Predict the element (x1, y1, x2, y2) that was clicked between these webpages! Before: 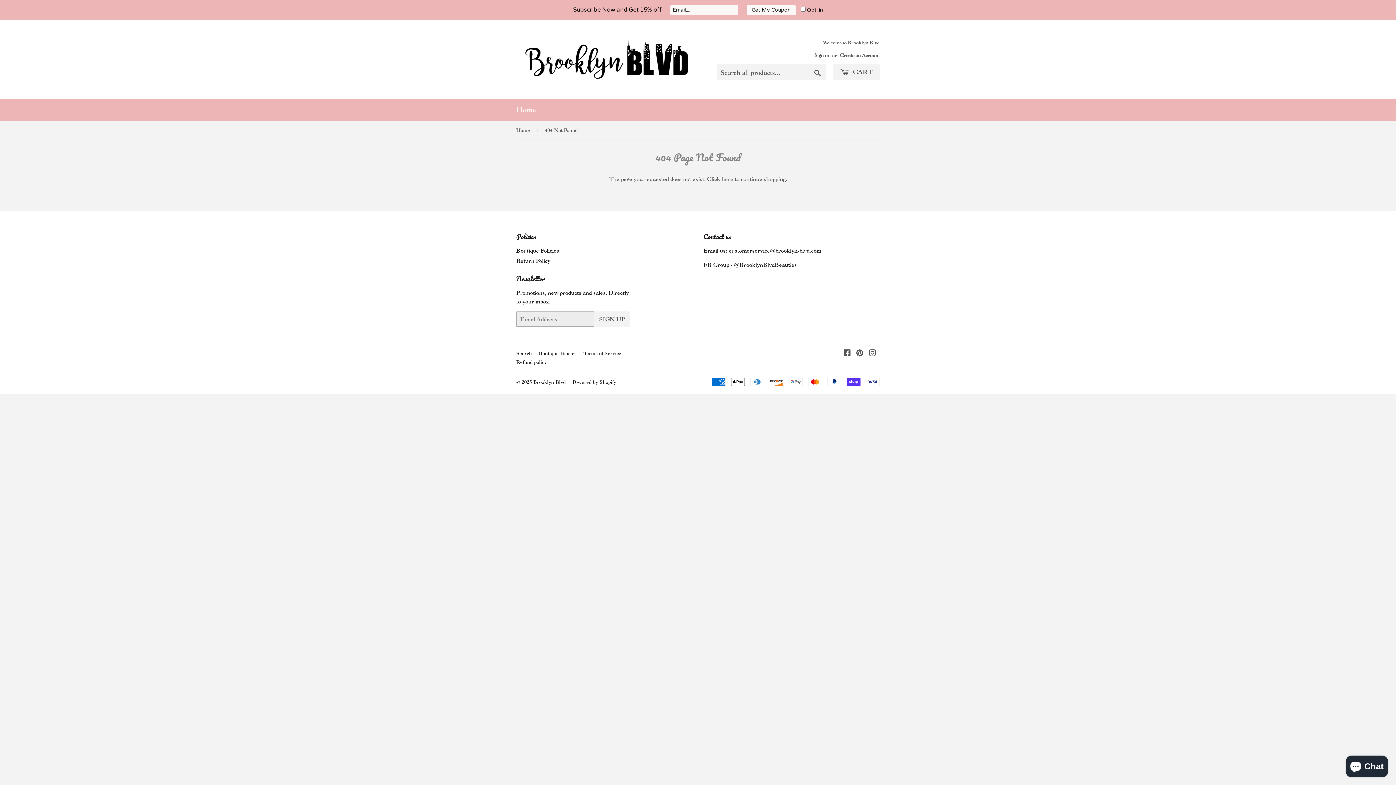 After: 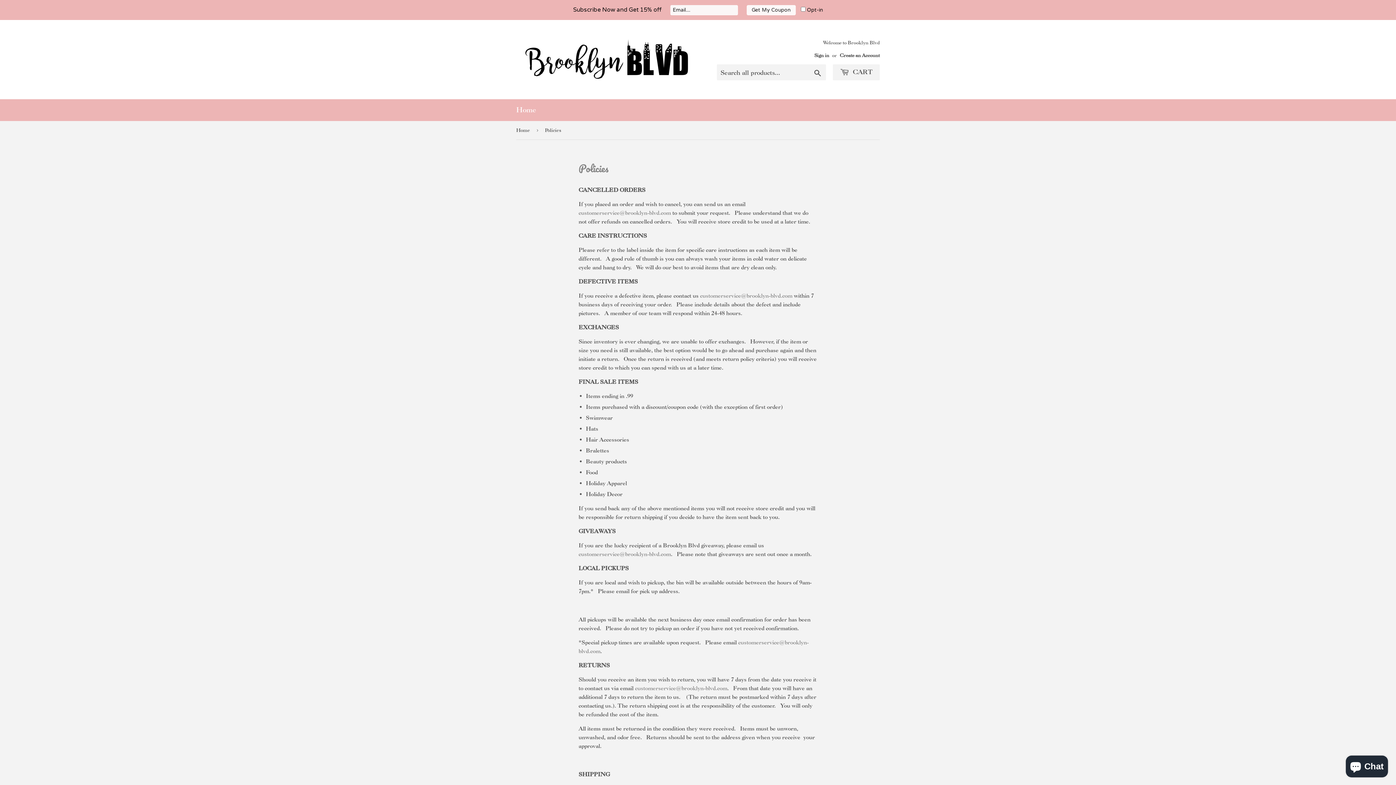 Action: bbox: (538, 350, 576, 356) label: Boutique Policies